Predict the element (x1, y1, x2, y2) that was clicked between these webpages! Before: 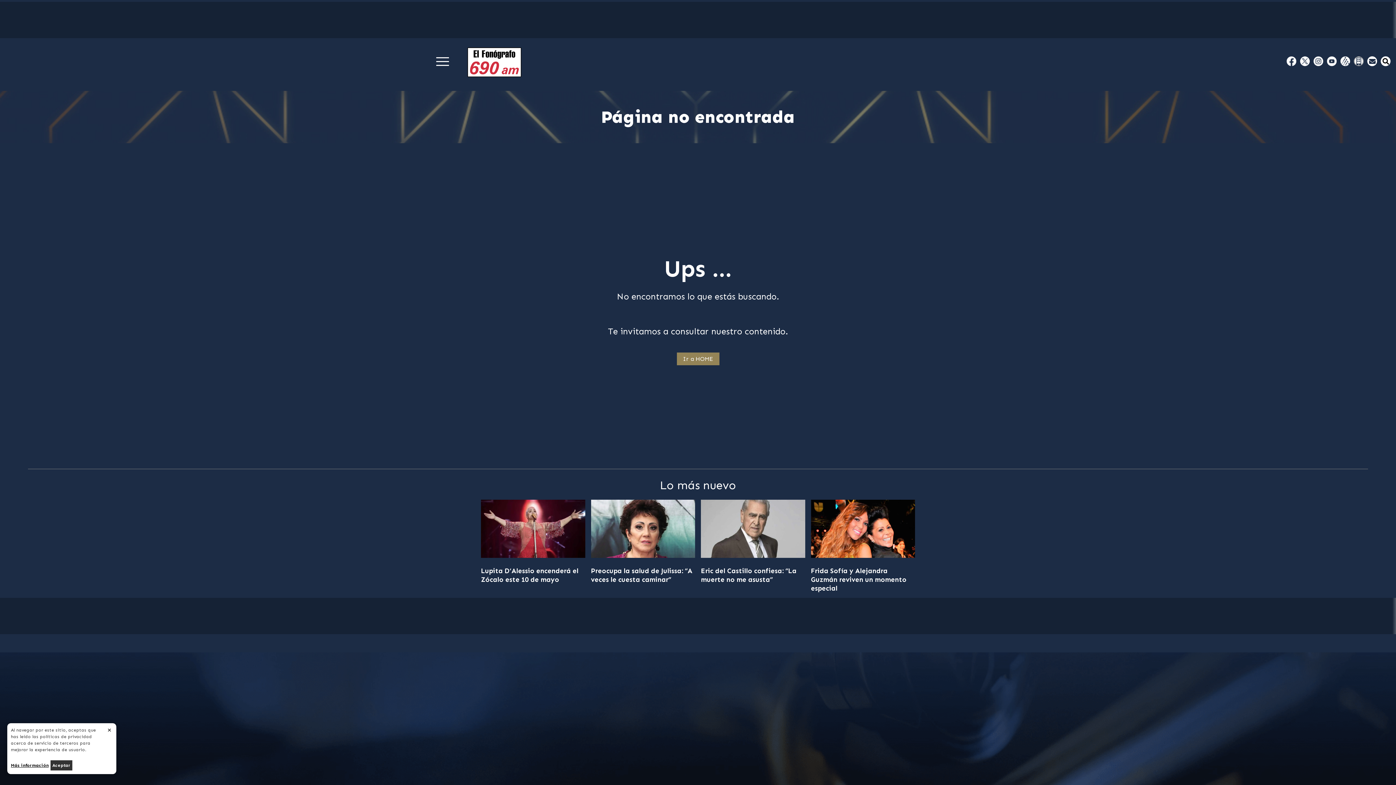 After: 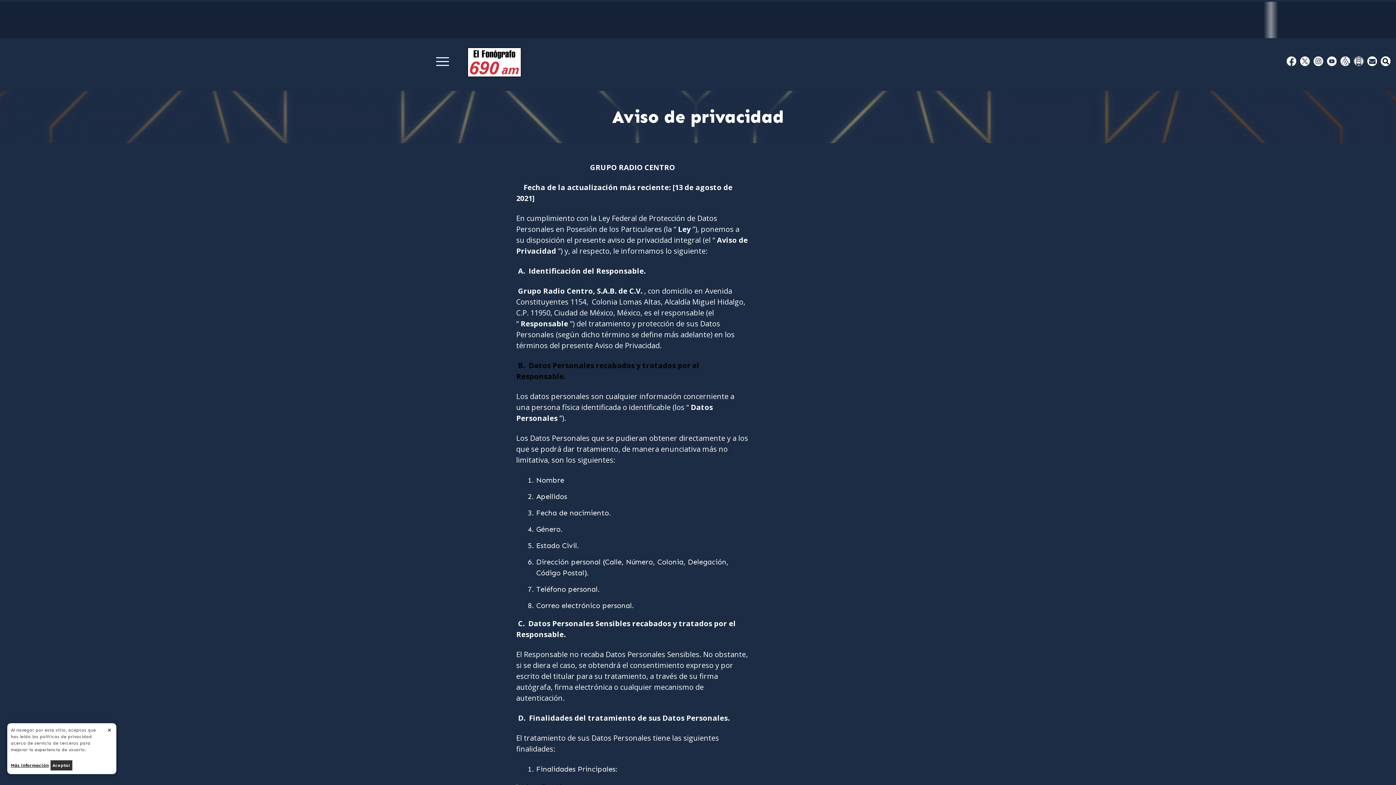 Action: label: Más información bbox: (10, 762, 48, 769)